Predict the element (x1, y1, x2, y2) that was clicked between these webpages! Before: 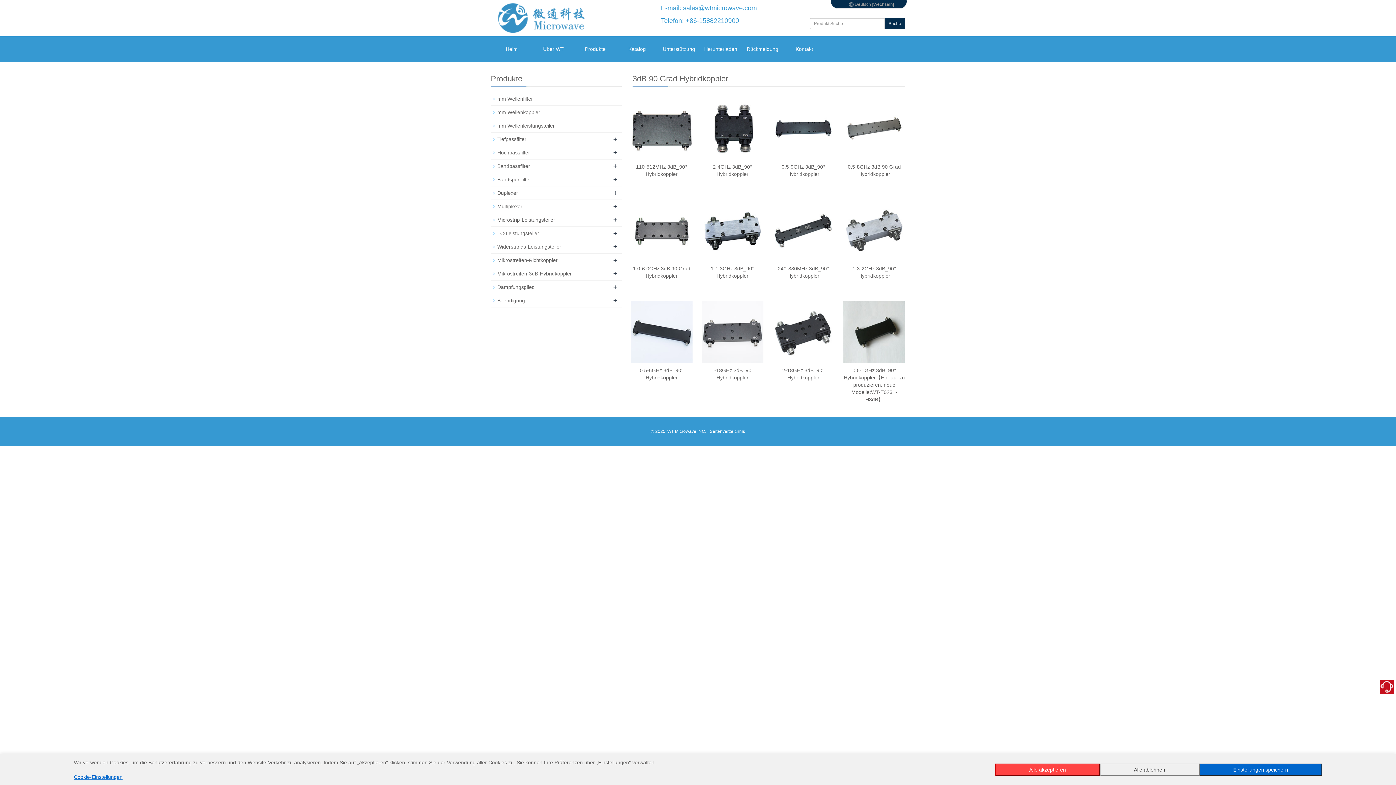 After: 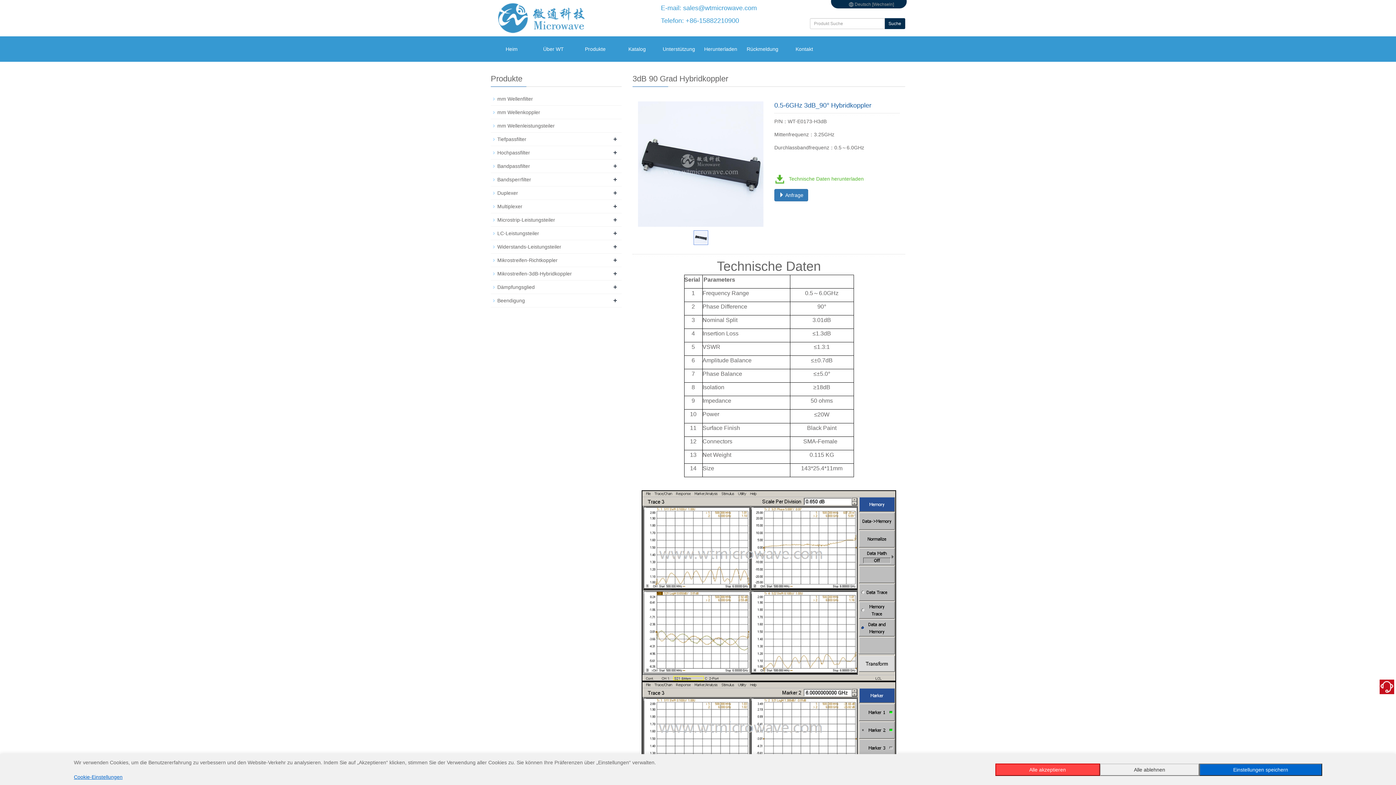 Action: bbox: (630, 301, 698, 363)